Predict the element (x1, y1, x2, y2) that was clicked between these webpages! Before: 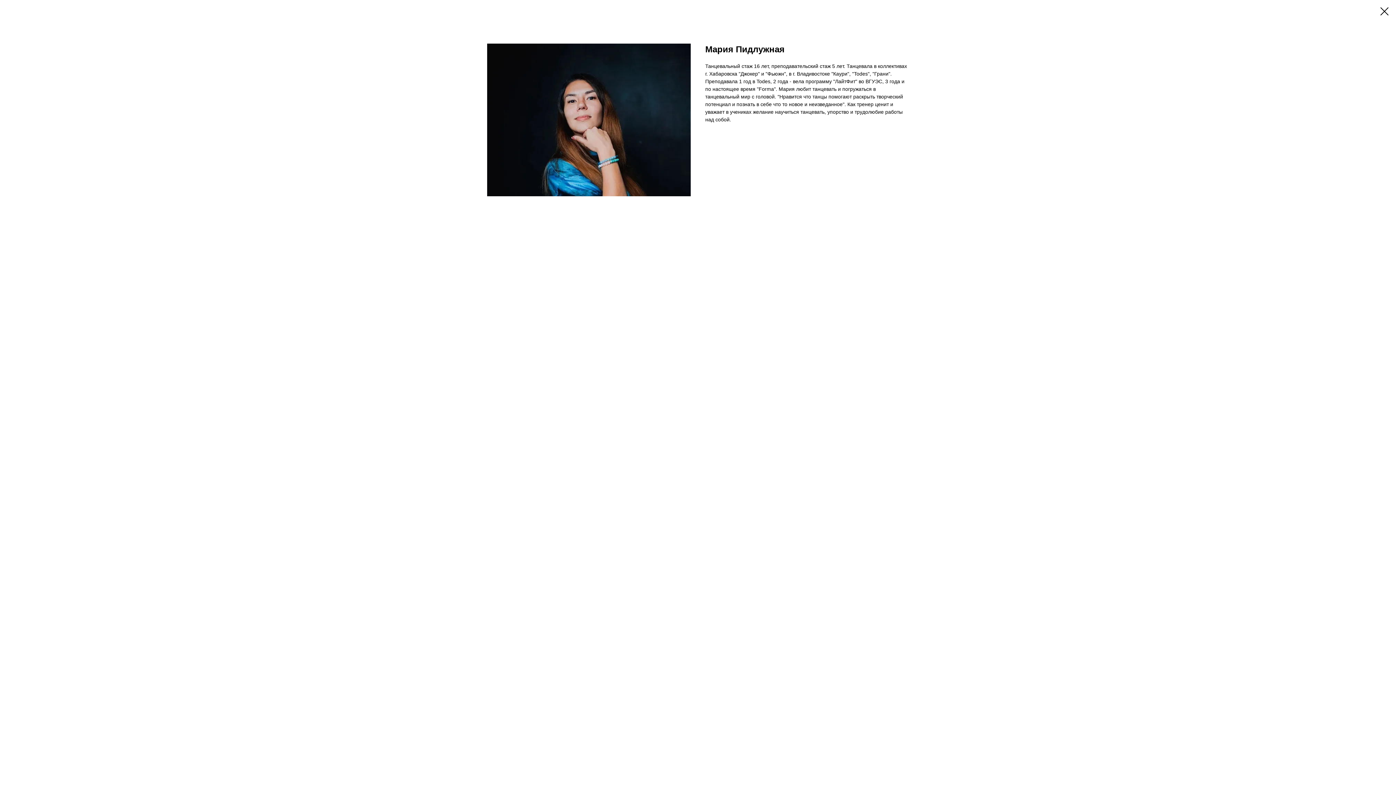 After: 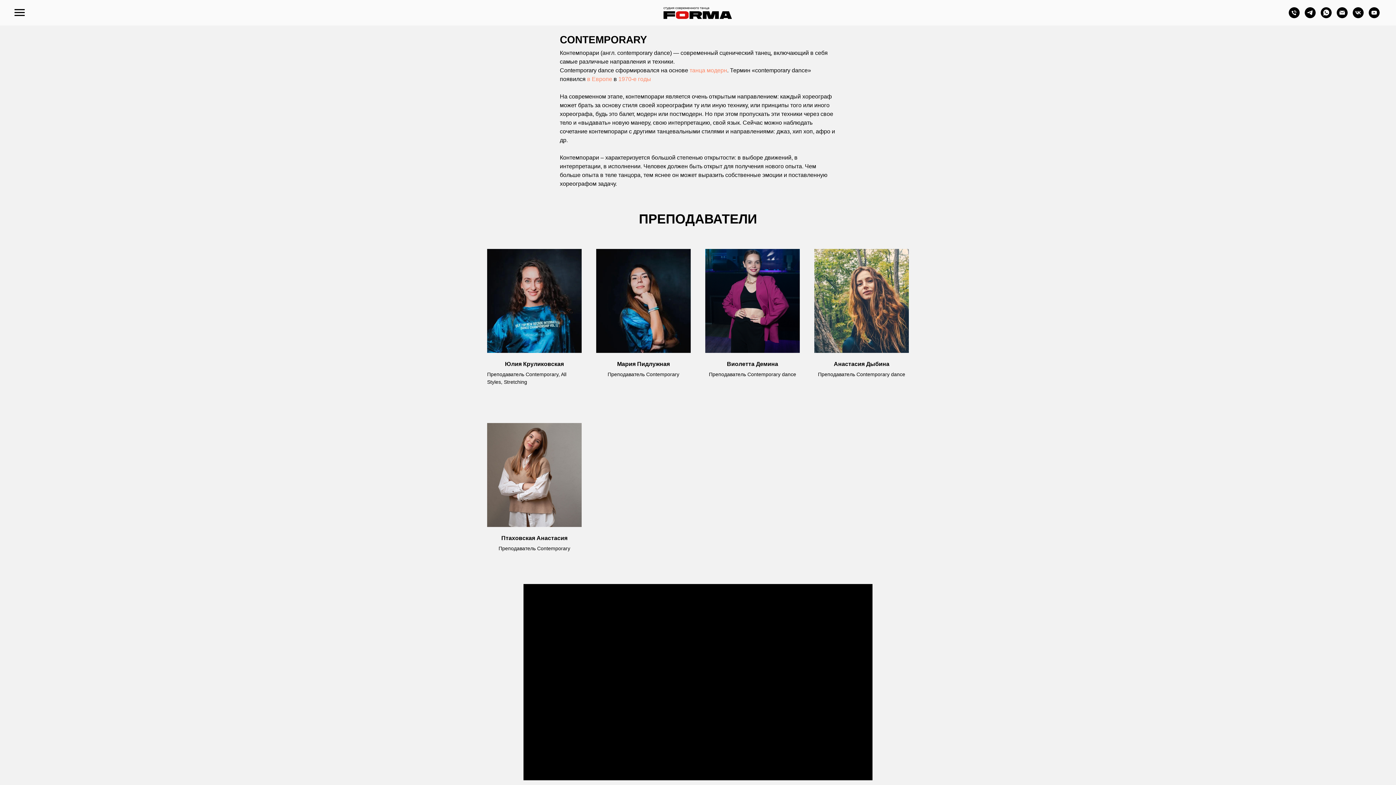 Action: bbox: (1380, 7, 1389, 15)